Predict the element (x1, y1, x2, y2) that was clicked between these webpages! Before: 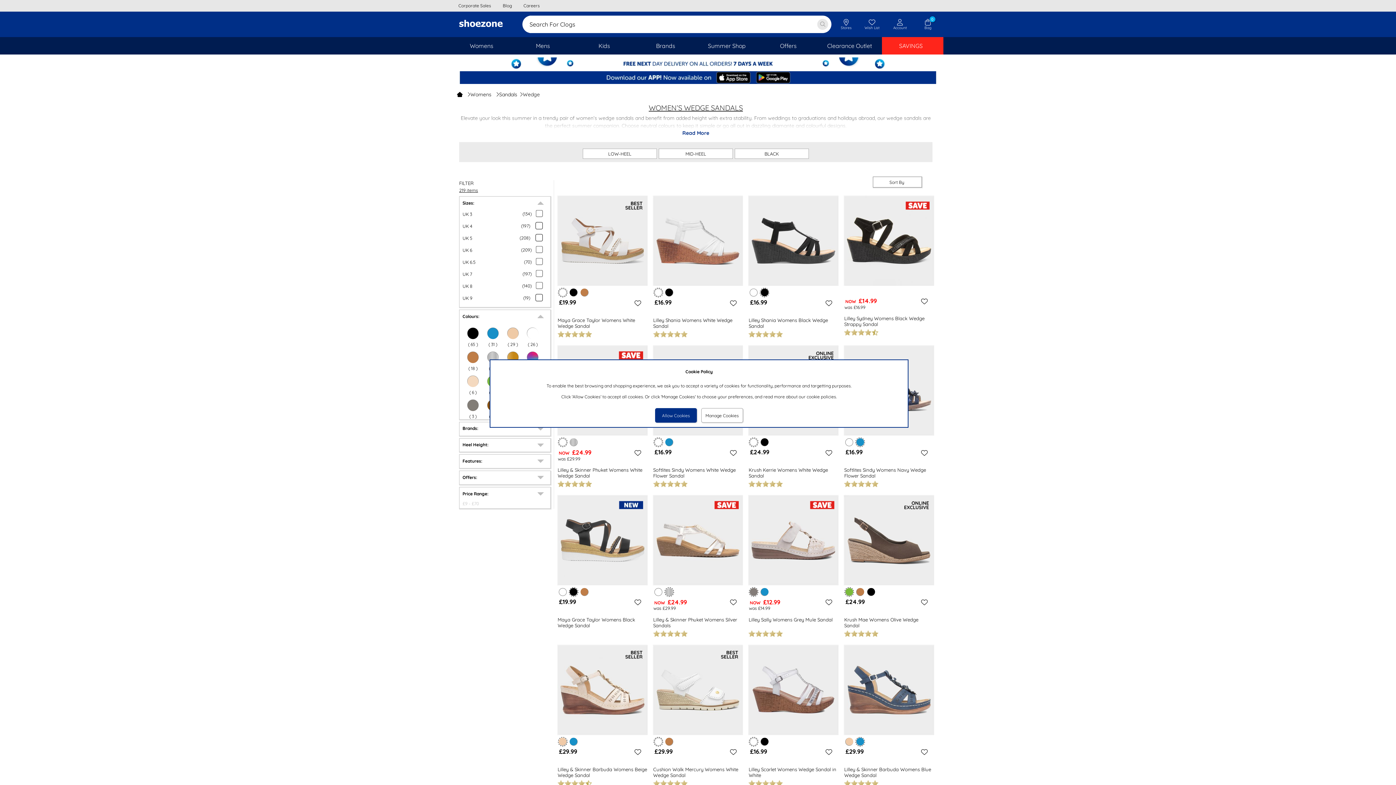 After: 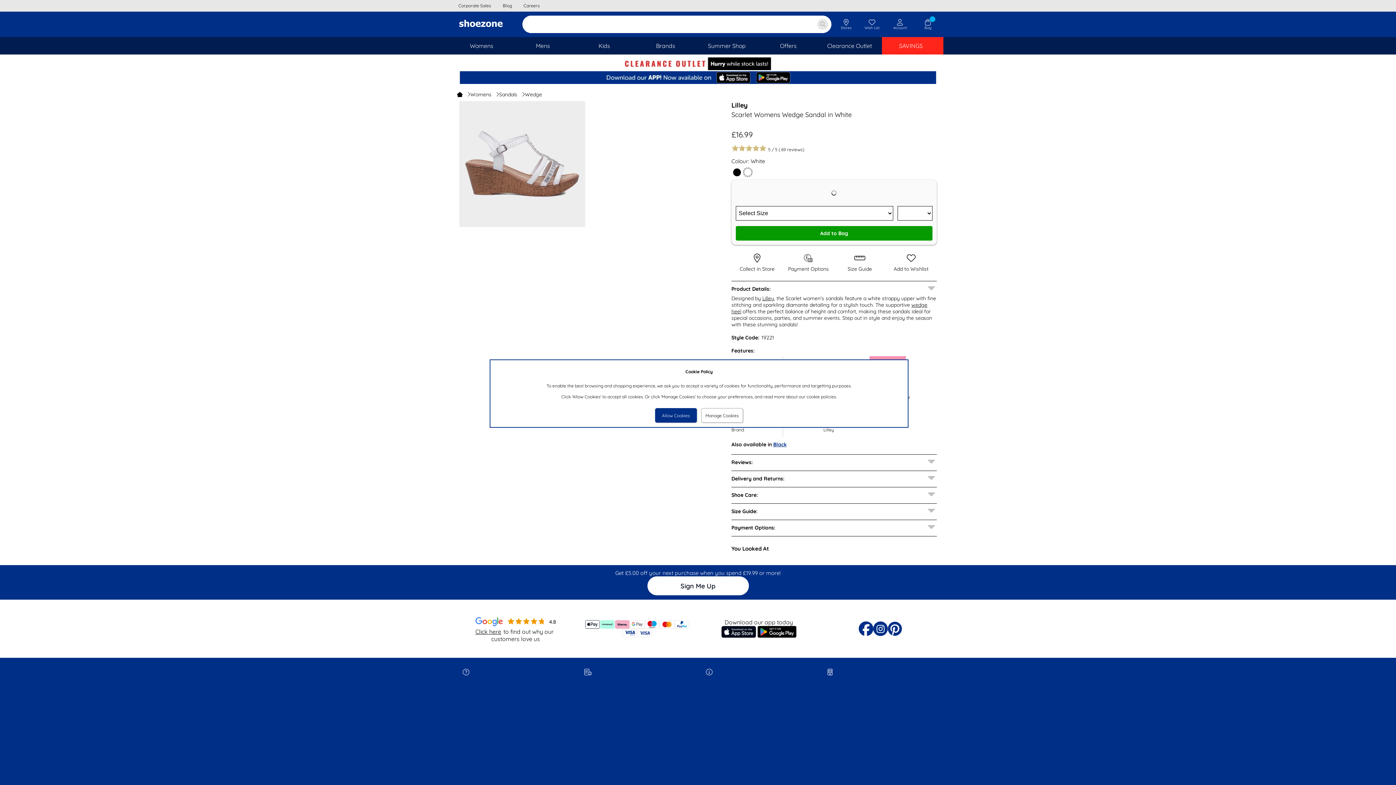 Action: label: £16.99
Lilley Scarlet Womens Wedge Sandal in White bbox: (748, 645, 838, 789)